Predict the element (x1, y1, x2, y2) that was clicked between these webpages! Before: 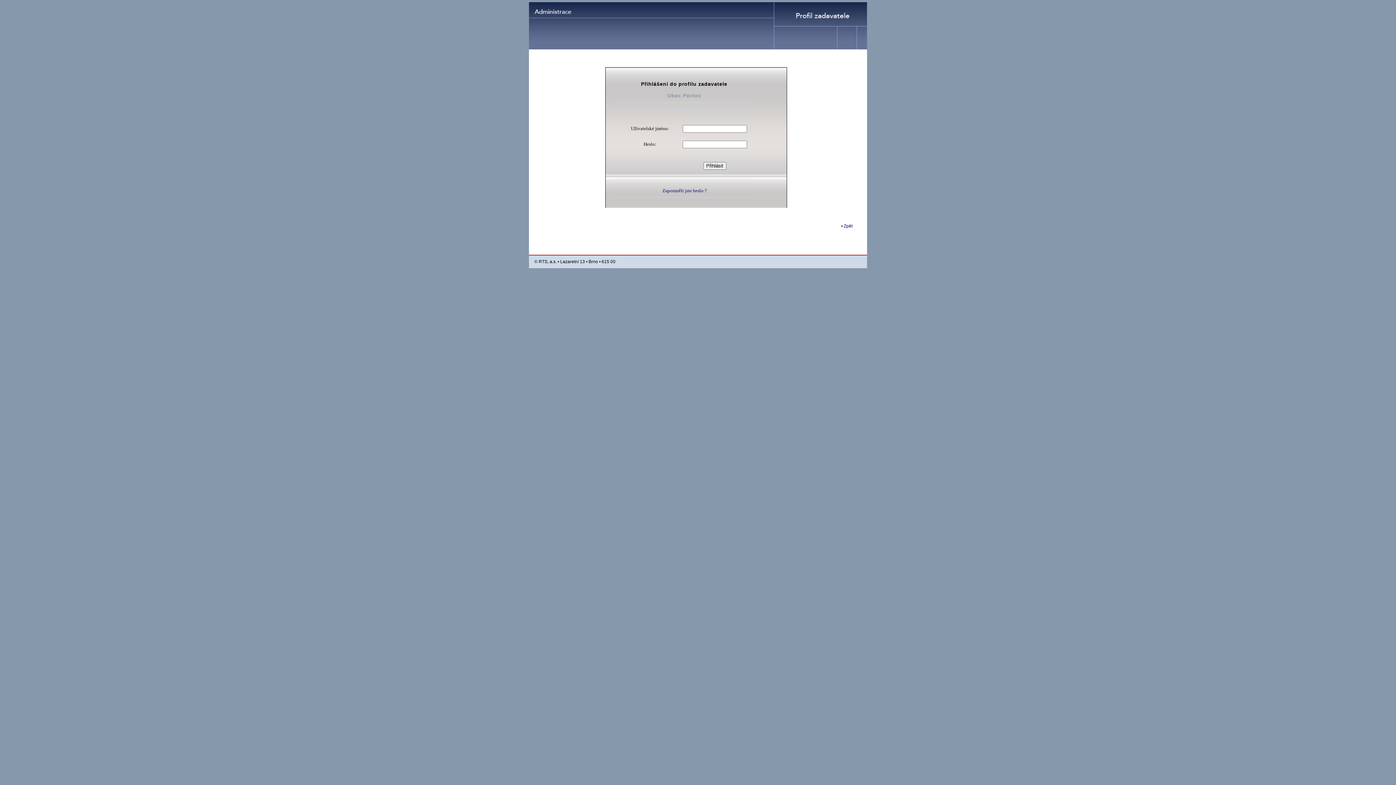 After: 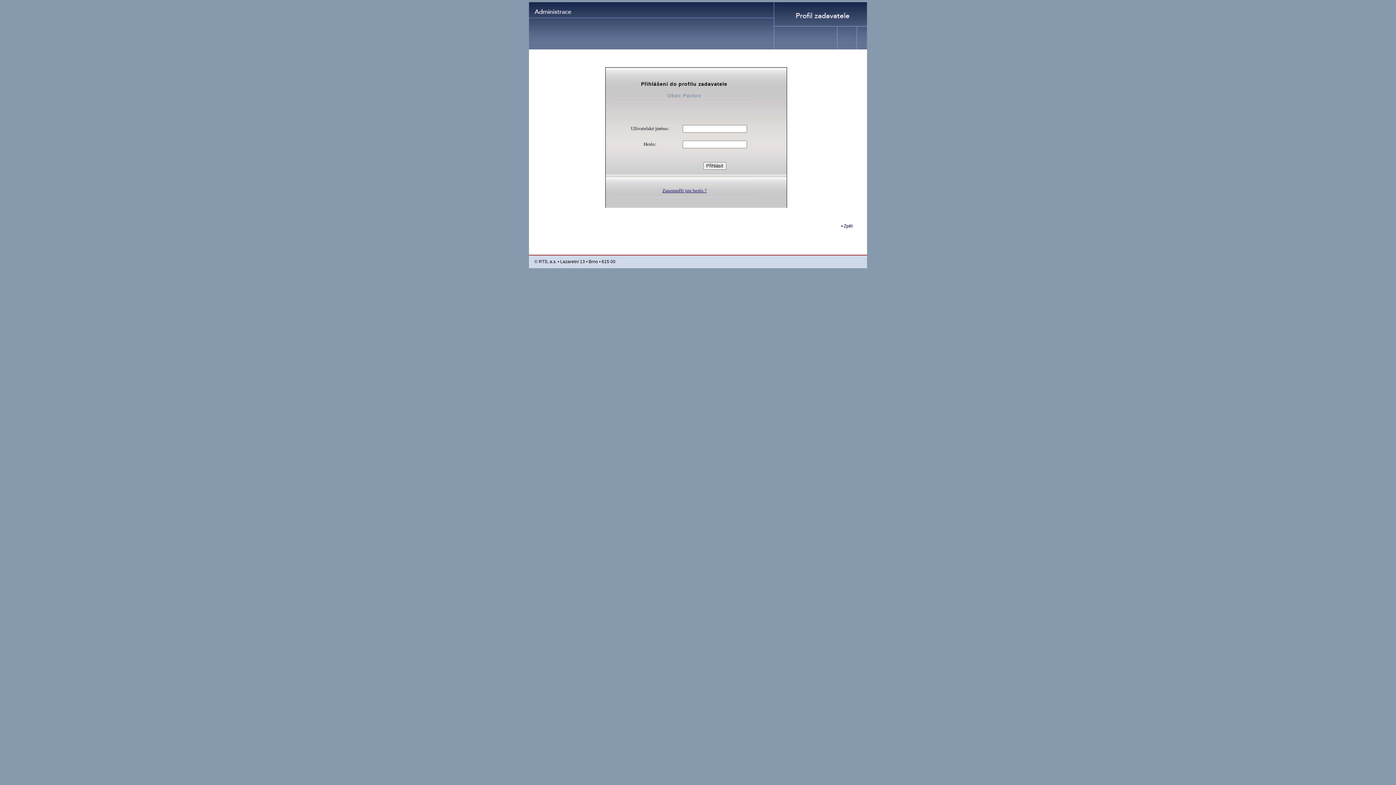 Action: label: Zapomněli jste heslo ? bbox: (662, 188, 706, 193)